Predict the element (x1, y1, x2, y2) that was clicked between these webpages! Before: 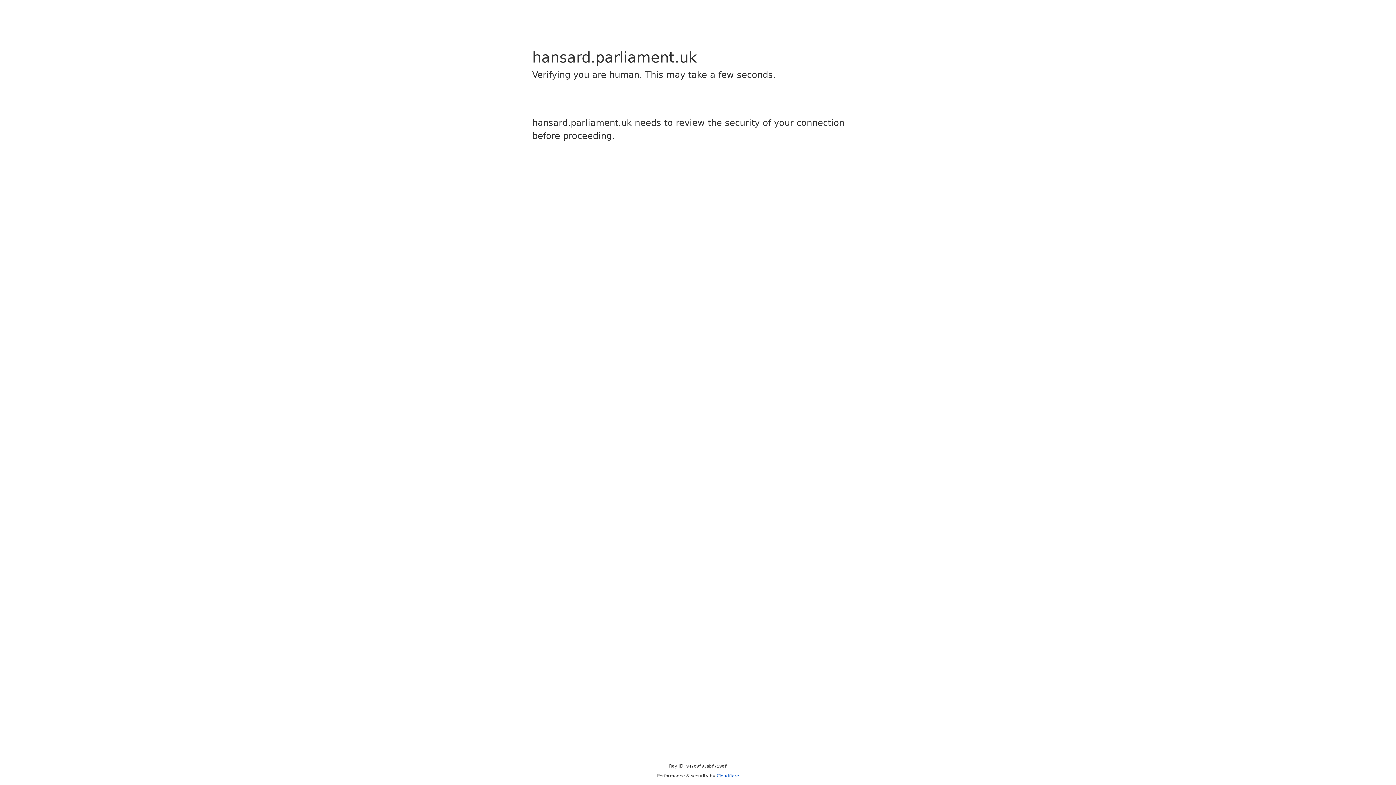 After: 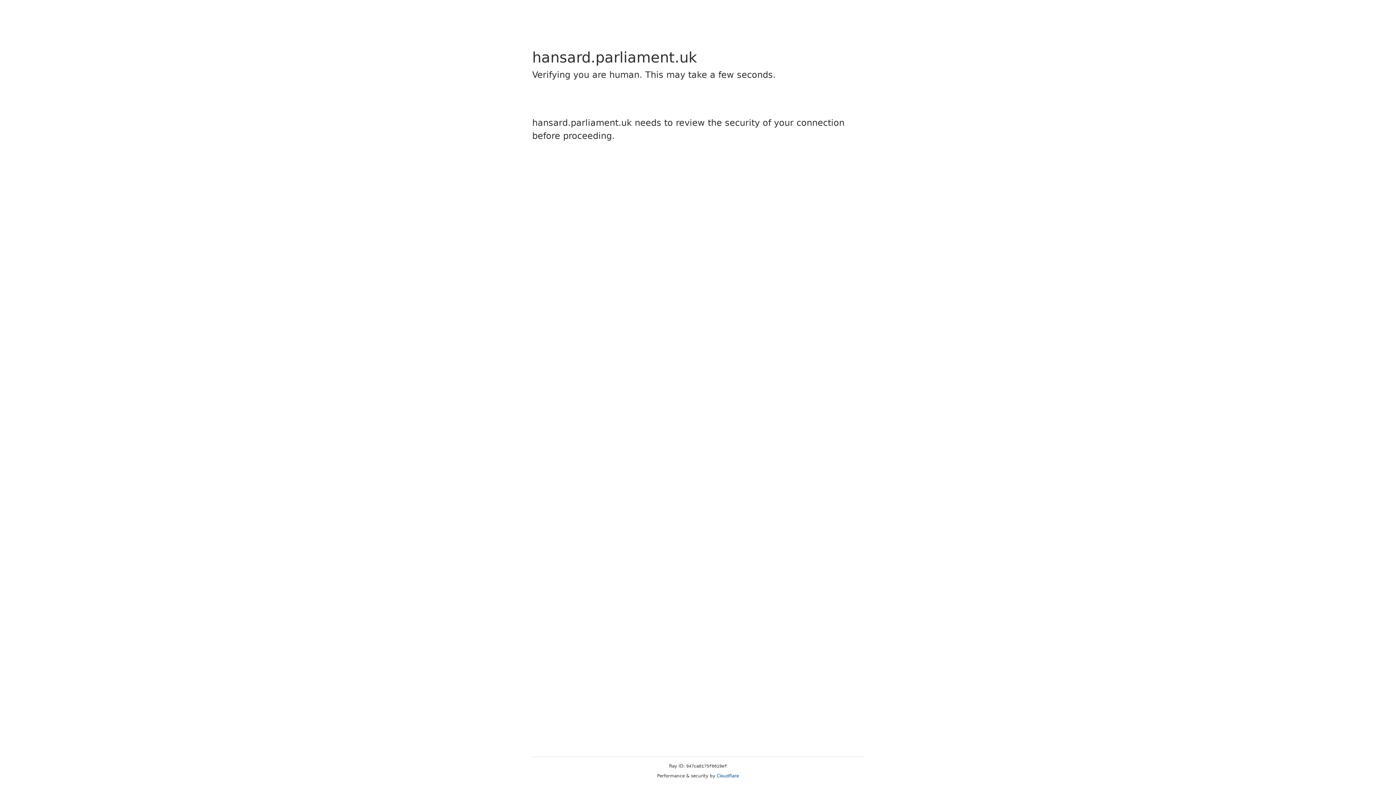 Action: bbox: (716, 773, 739, 778) label: Cloudflare